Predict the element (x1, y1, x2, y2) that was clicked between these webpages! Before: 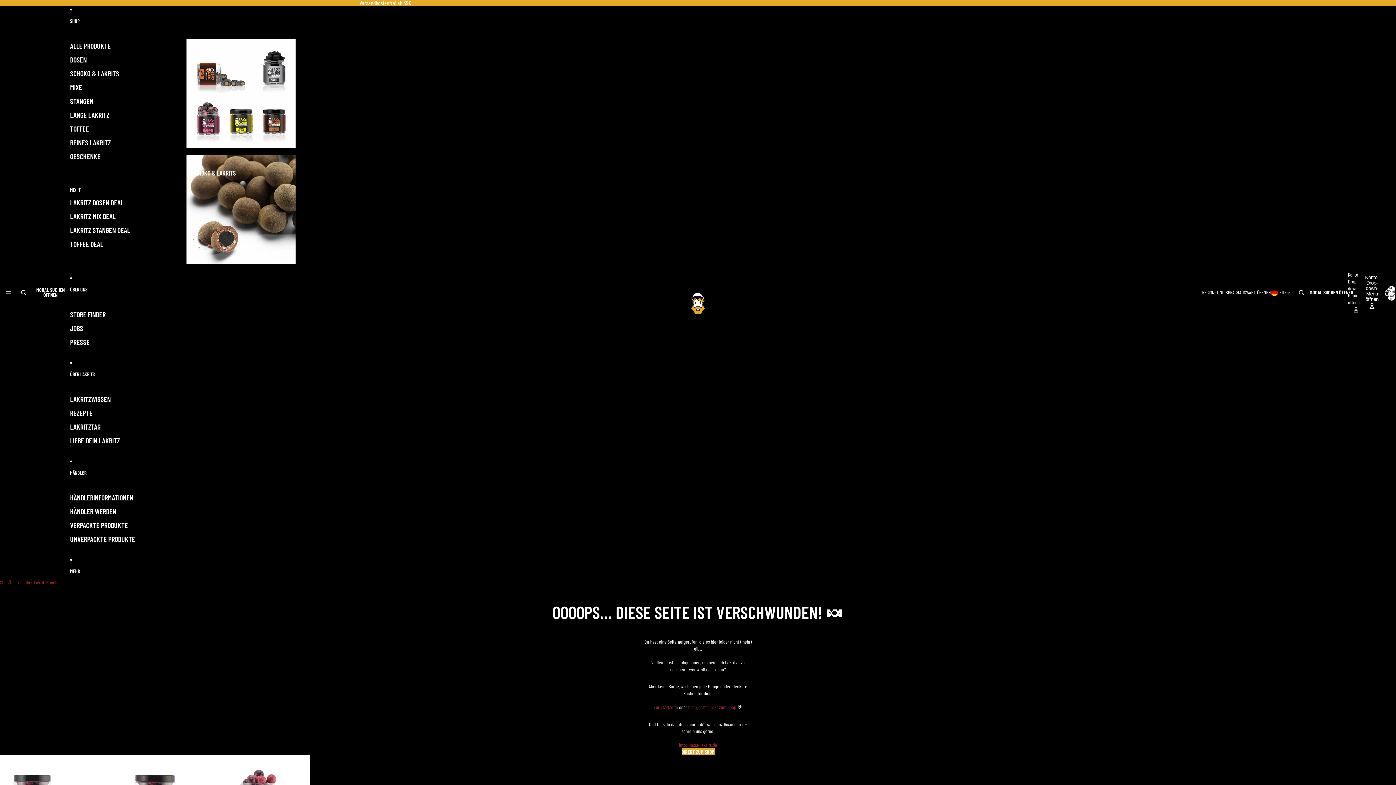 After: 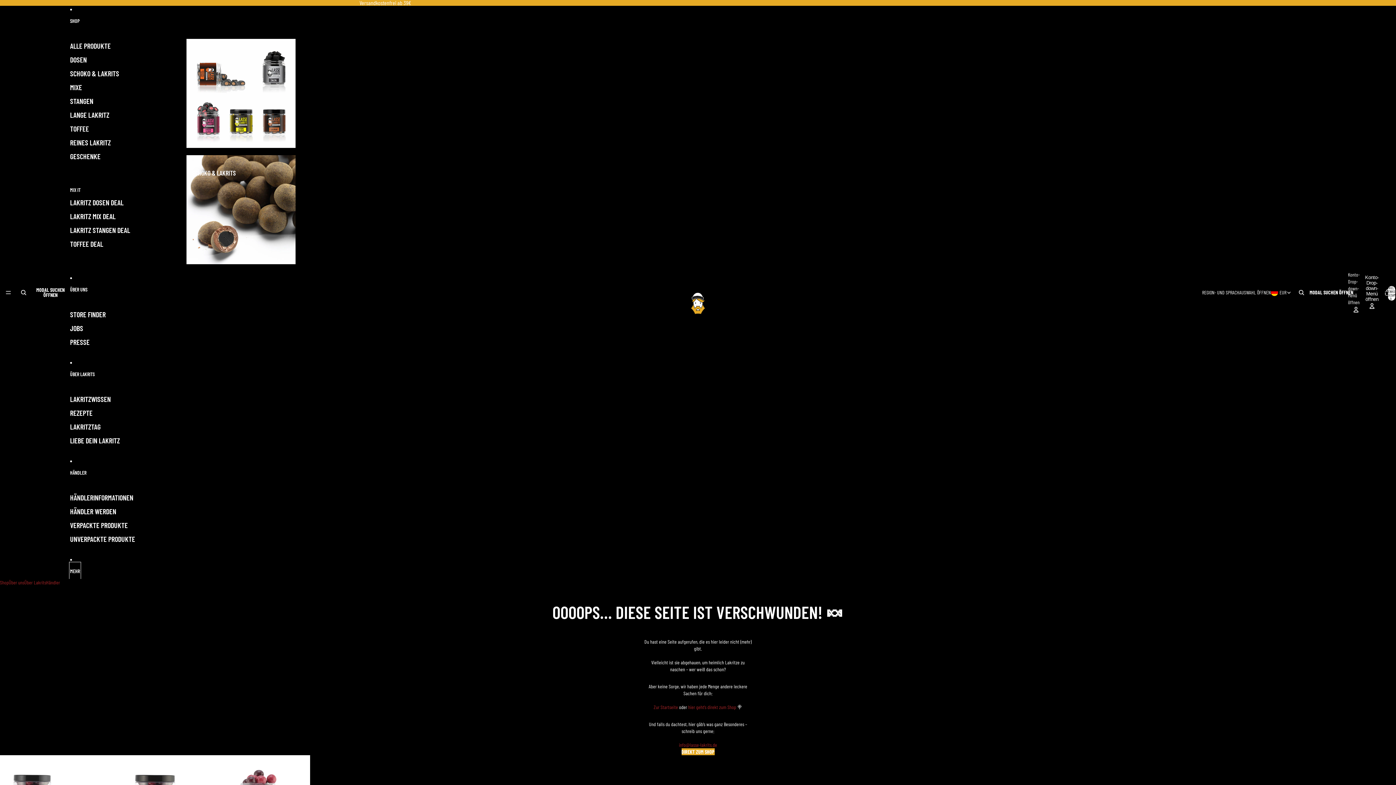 Action: label: MEHR bbox: (70, 563, 79, 579)